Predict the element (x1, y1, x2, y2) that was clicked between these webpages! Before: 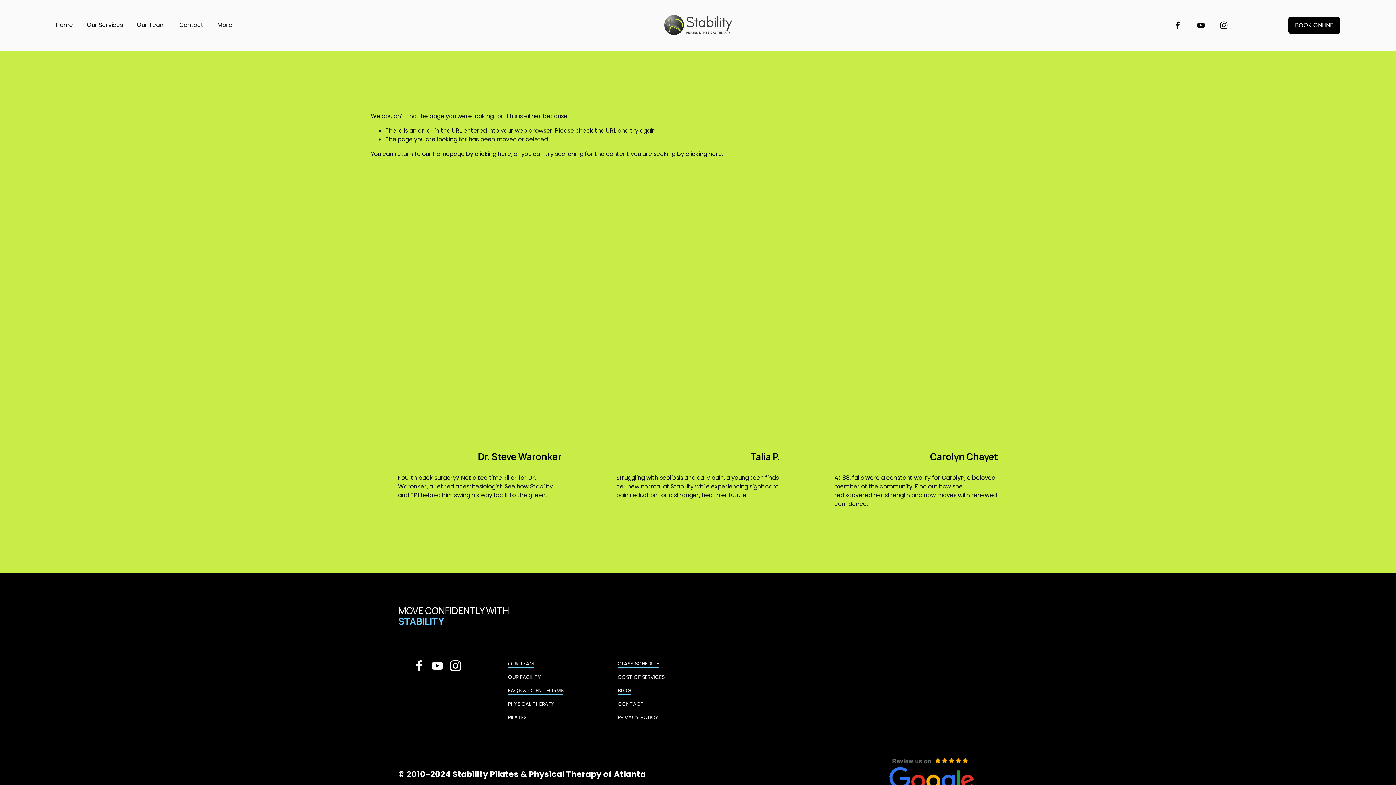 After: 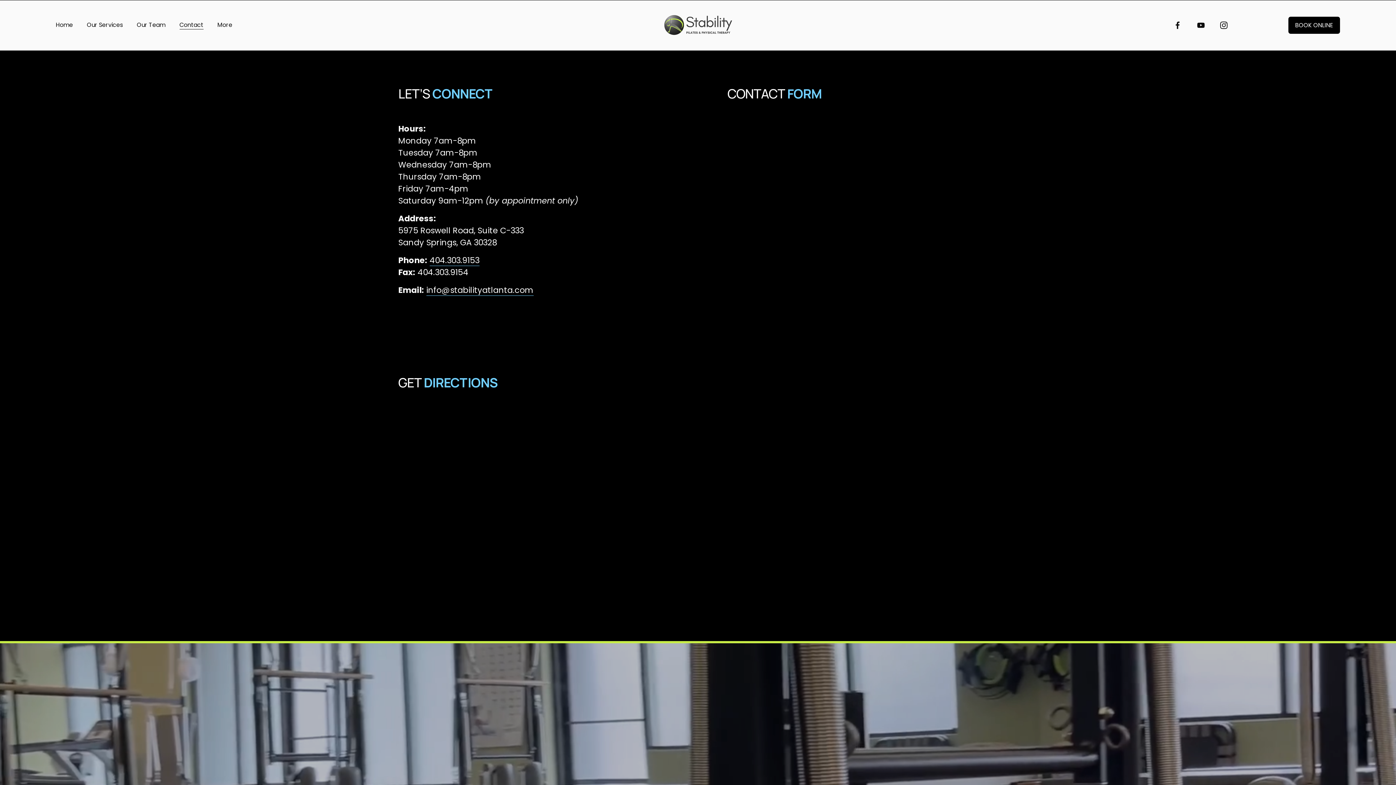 Action: bbox: (179, 20, 203, 30) label: Contact